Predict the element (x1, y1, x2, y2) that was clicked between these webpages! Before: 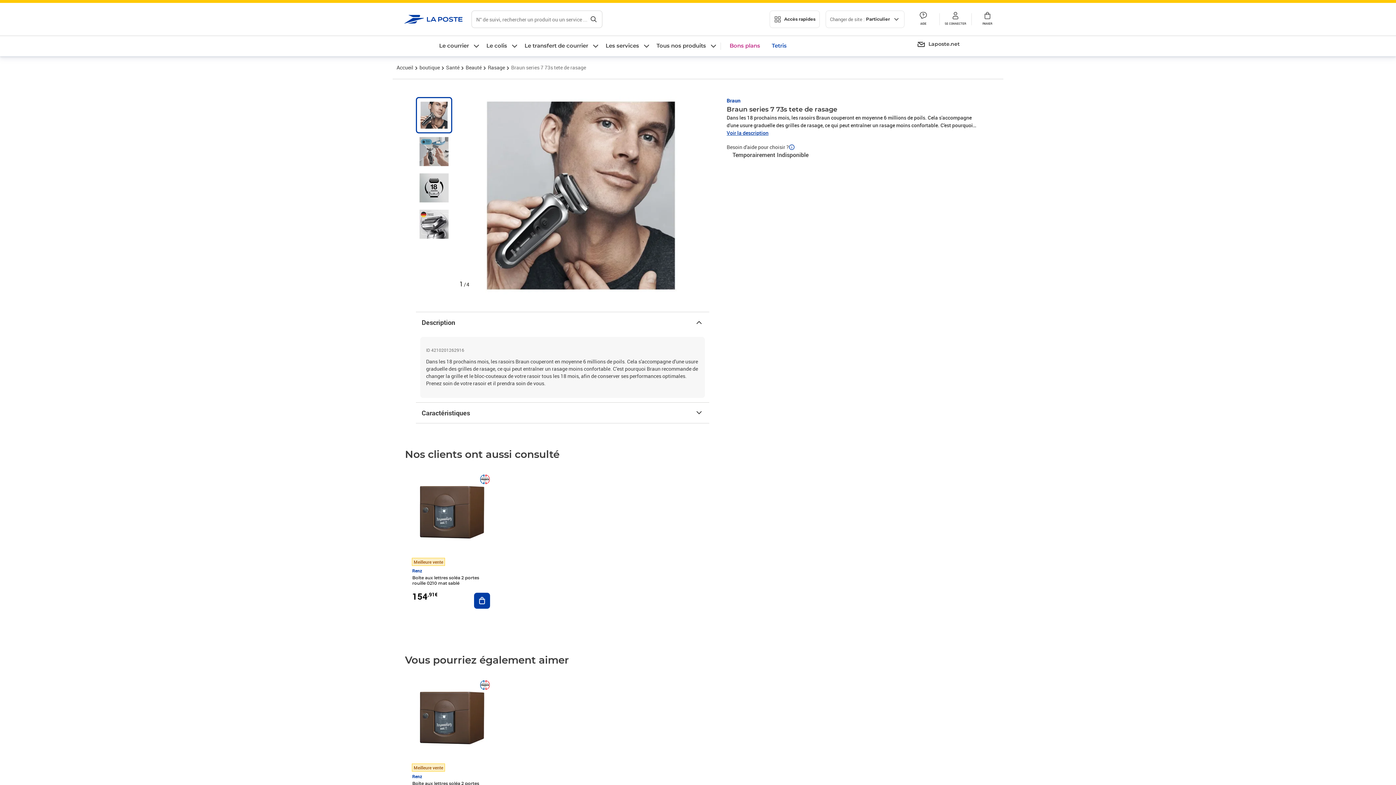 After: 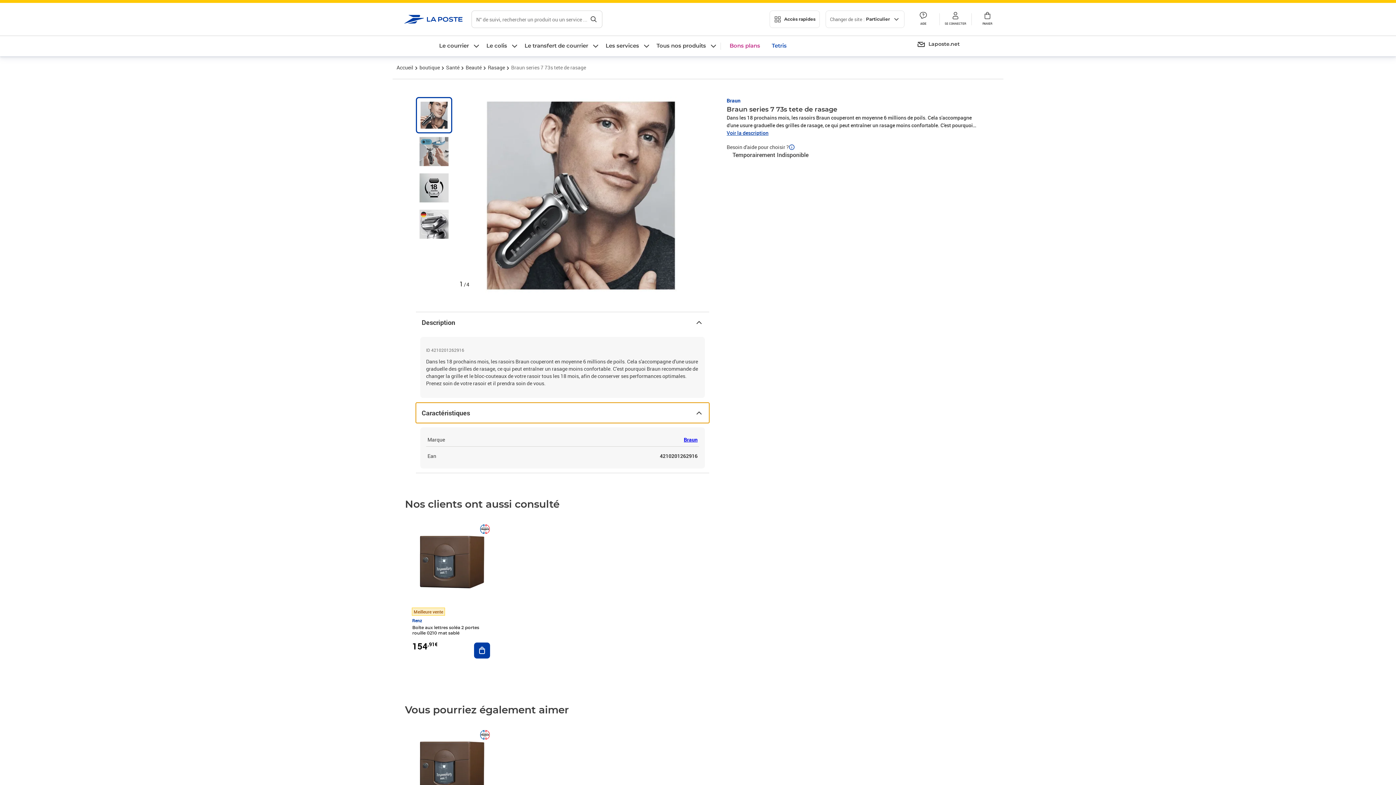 Action: label: Caractéristiques bbox: (416, 402, 709, 423)